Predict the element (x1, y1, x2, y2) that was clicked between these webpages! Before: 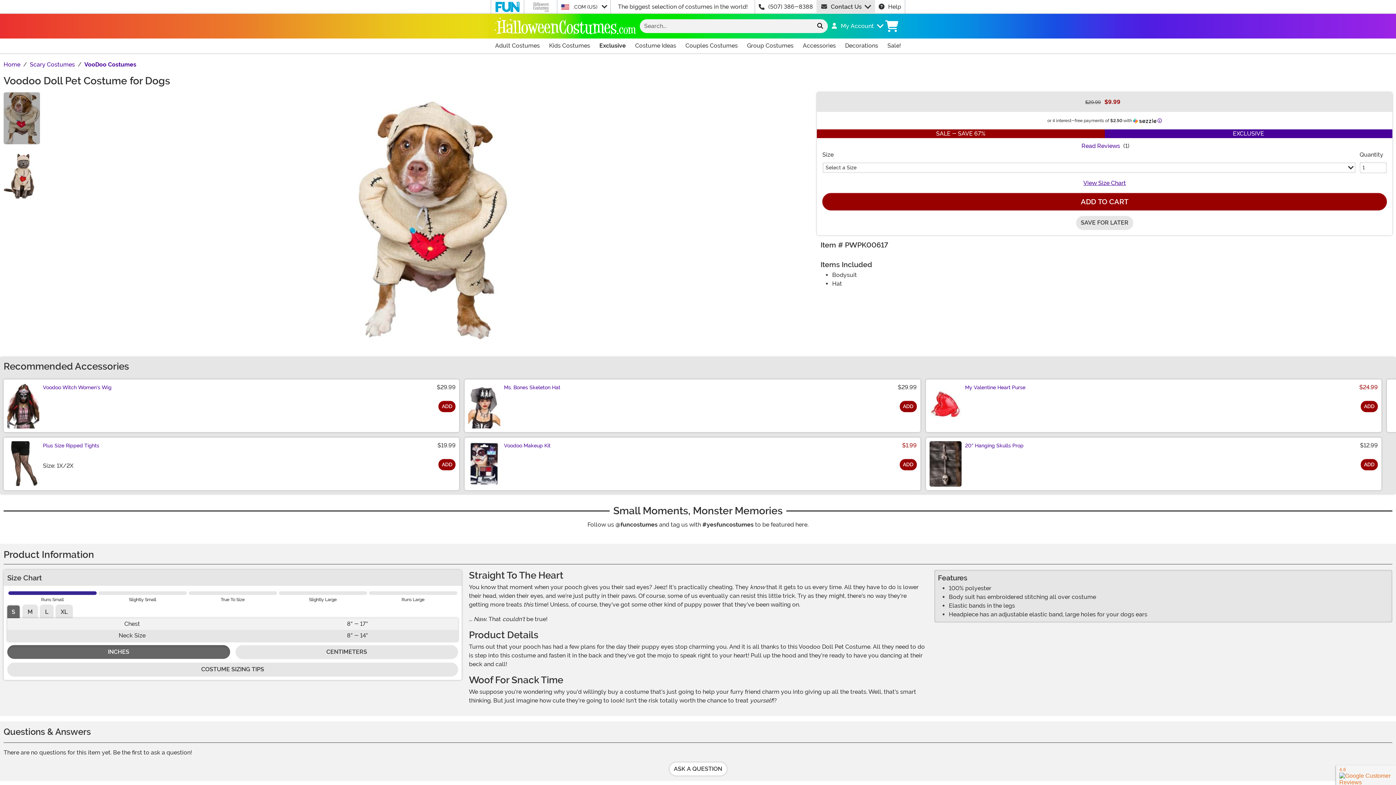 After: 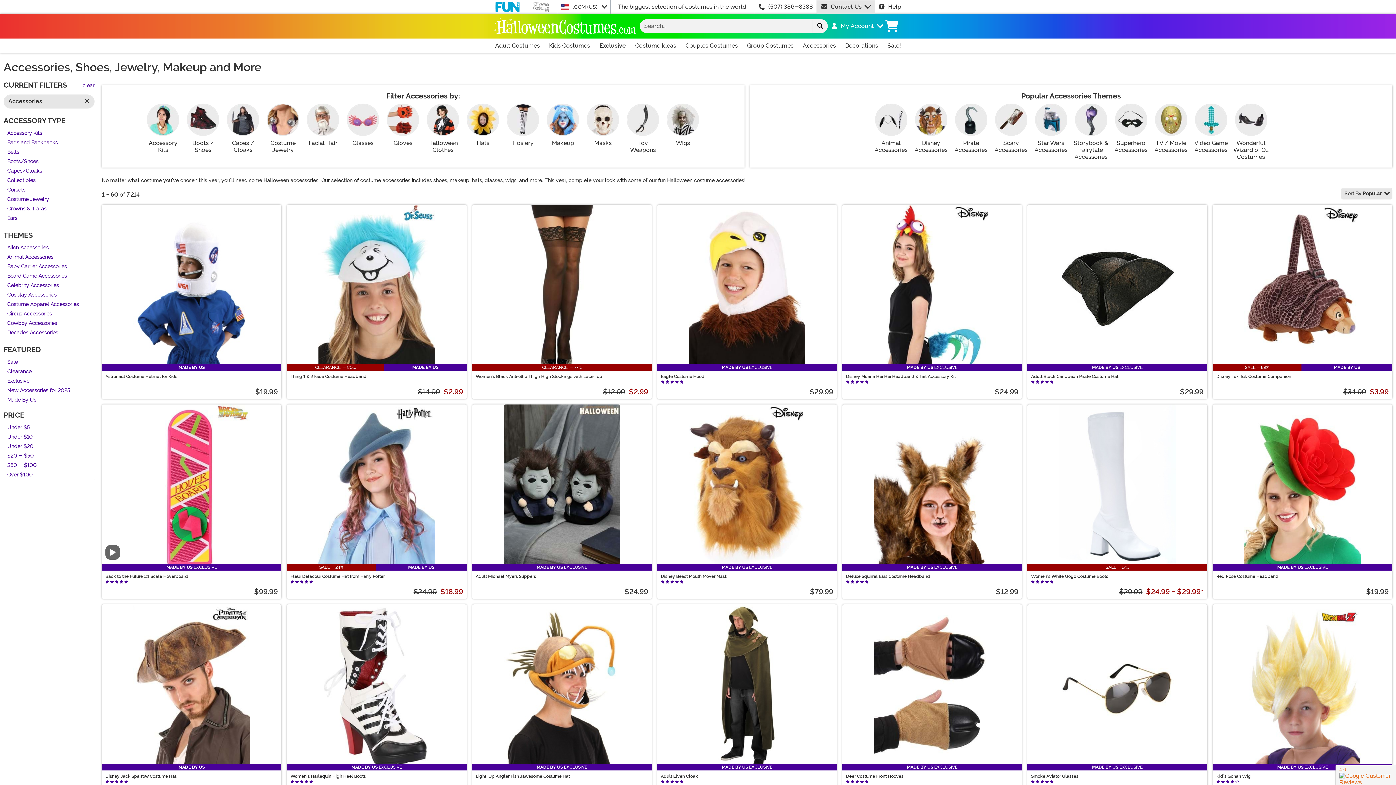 Action: bbox: (798, 38, 840, 53) label: Shop All Accessories